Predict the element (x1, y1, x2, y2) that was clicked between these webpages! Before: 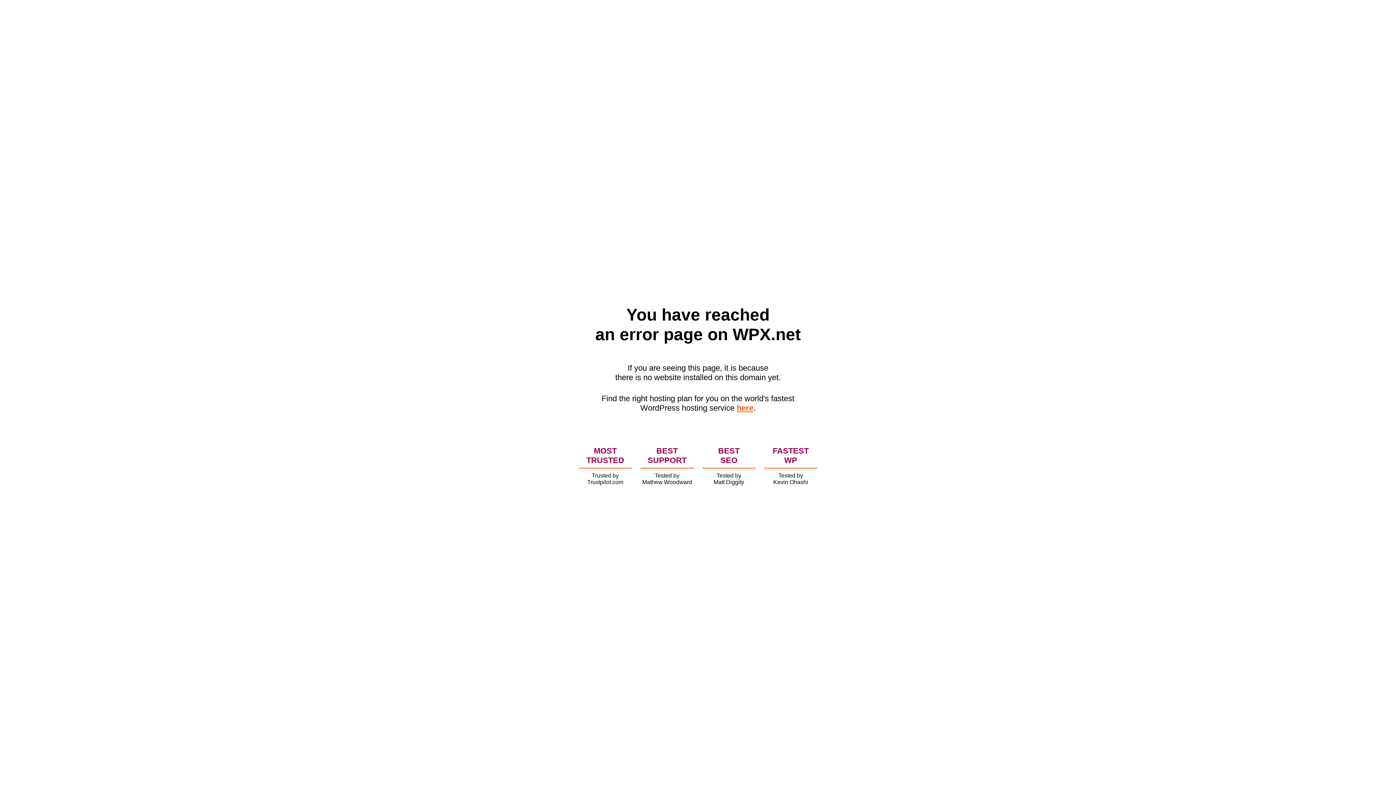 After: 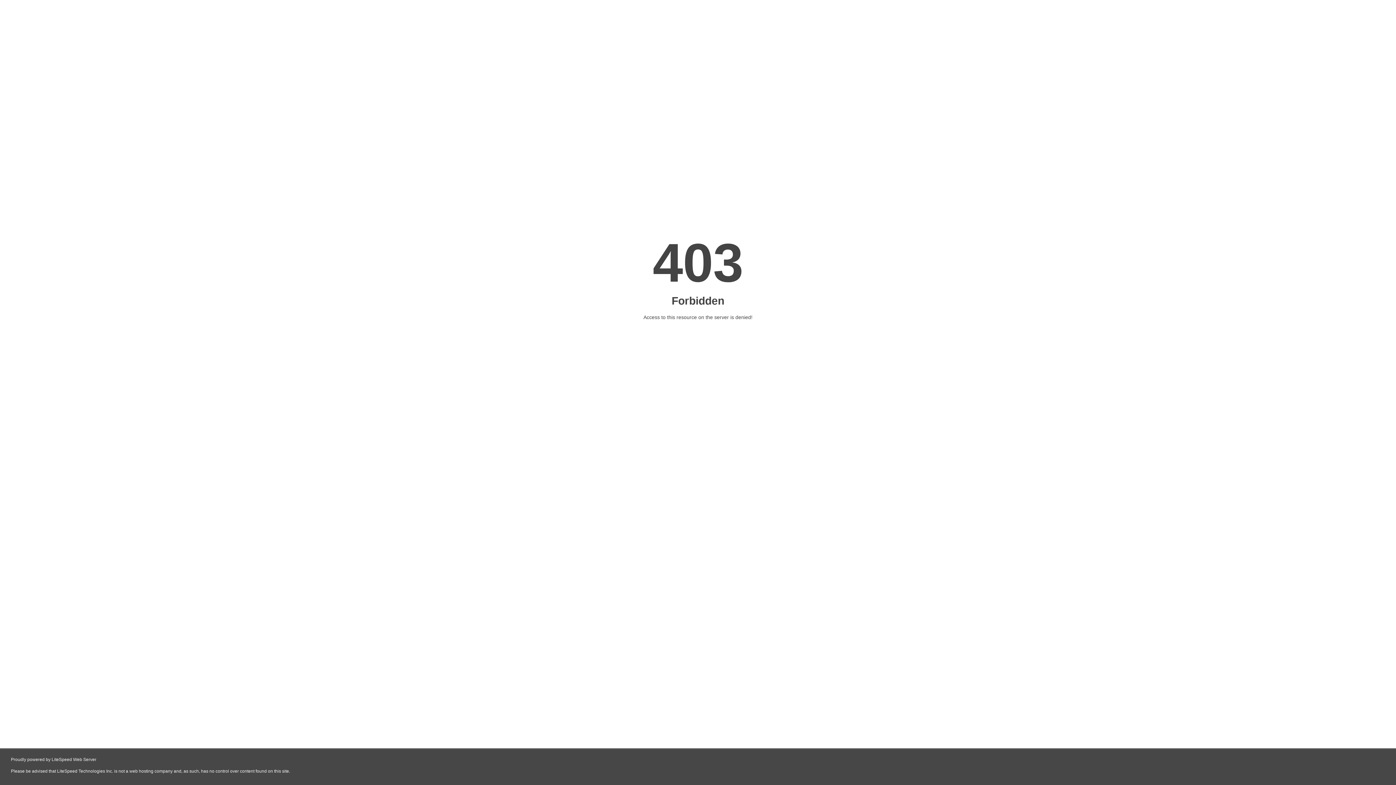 Action: bbox: (736, 403, 753, 412) label: here